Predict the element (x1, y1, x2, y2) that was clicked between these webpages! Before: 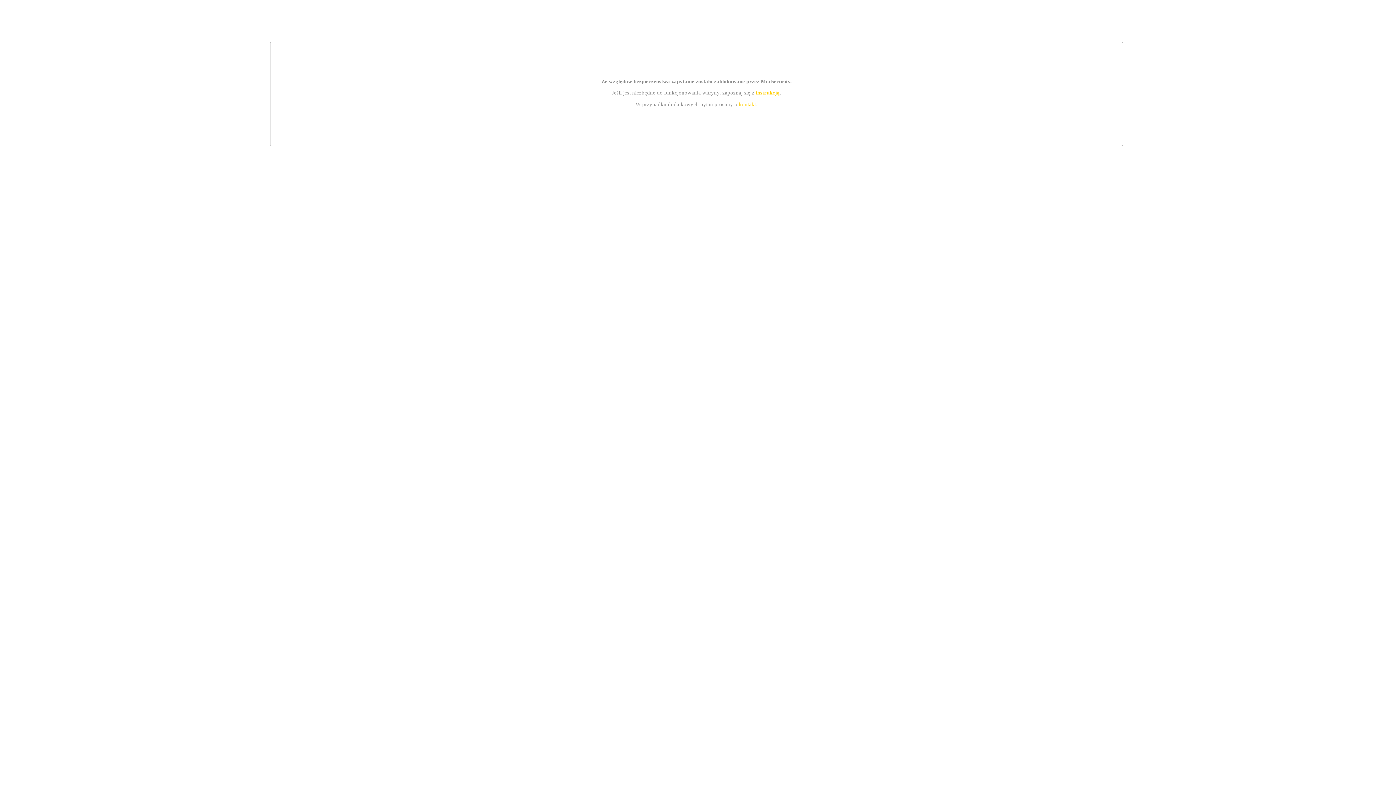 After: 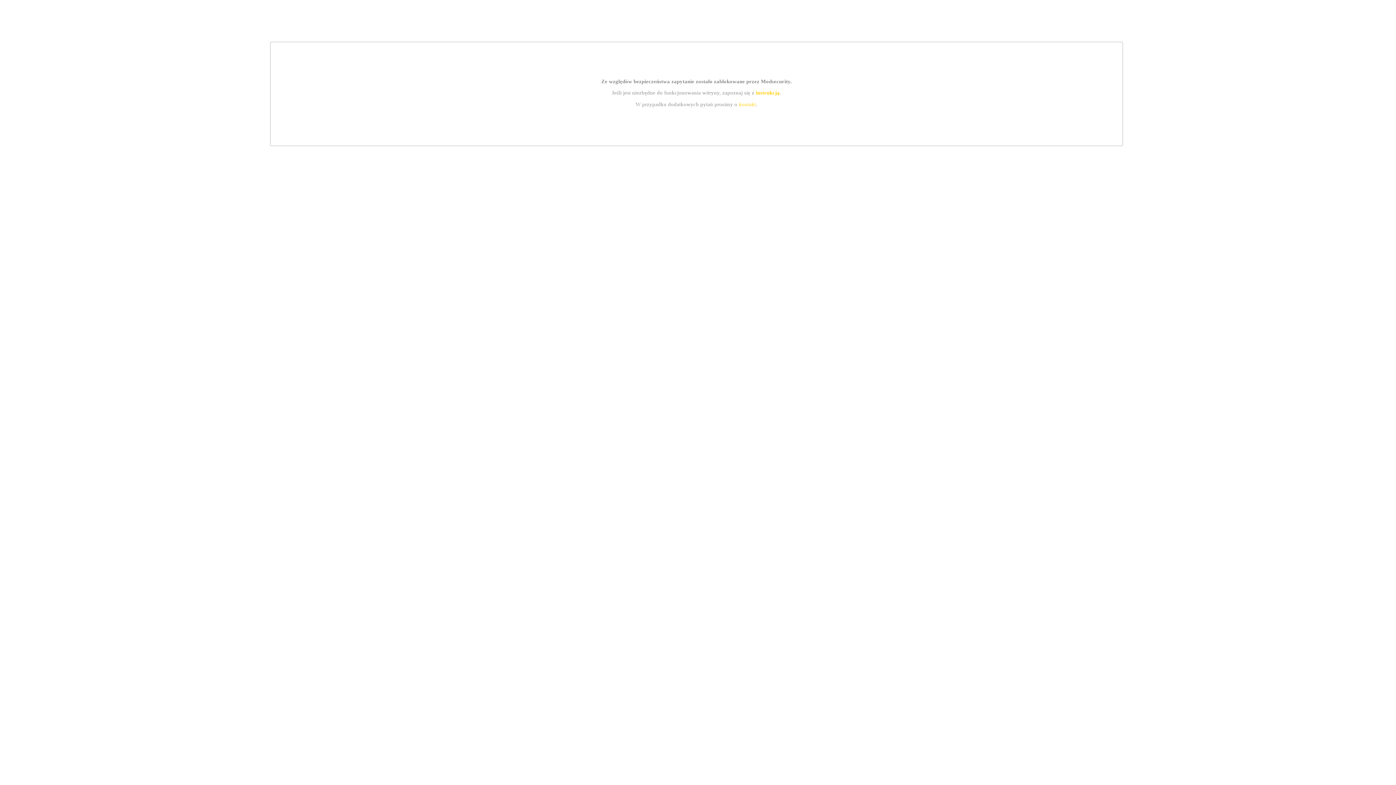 Action: label: instrukcją bbox: (755, 89, 779, 95)